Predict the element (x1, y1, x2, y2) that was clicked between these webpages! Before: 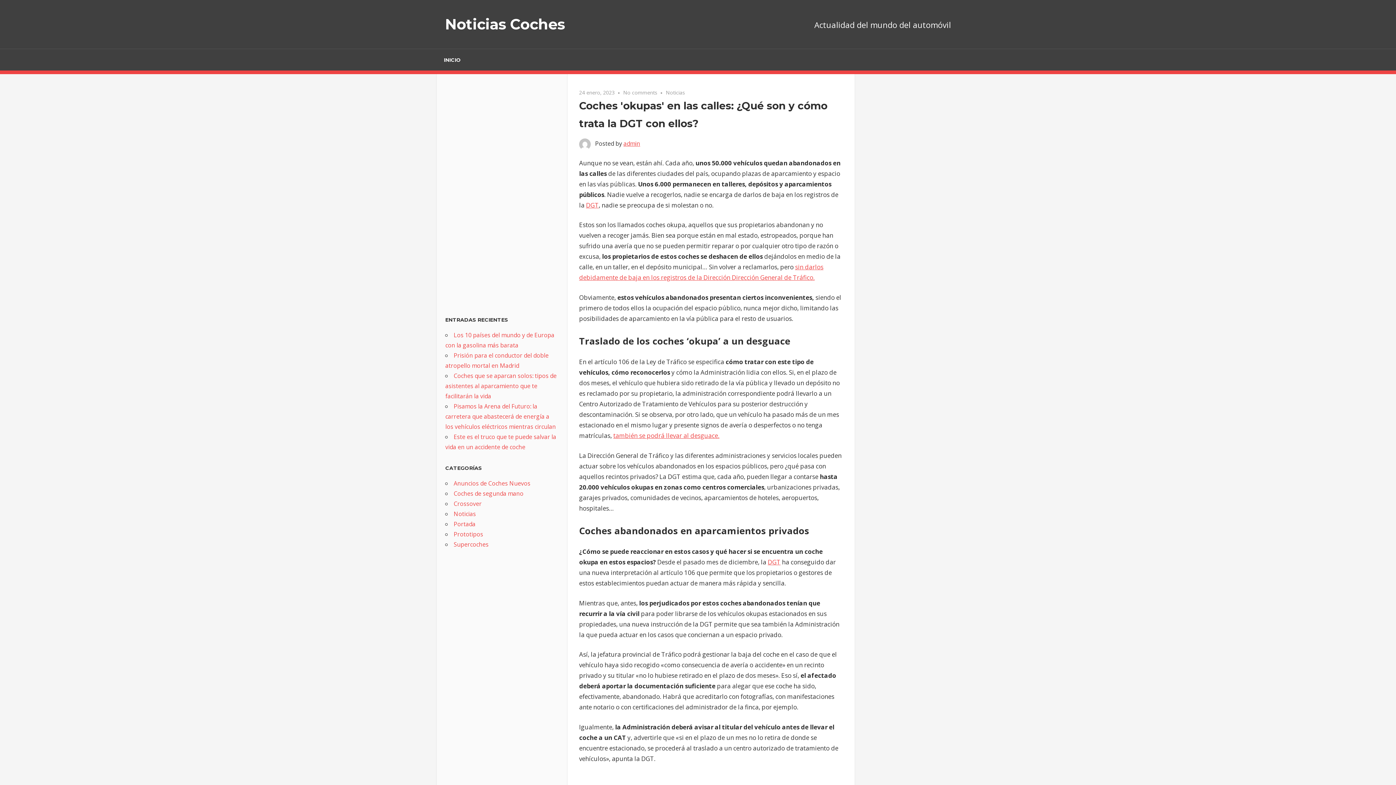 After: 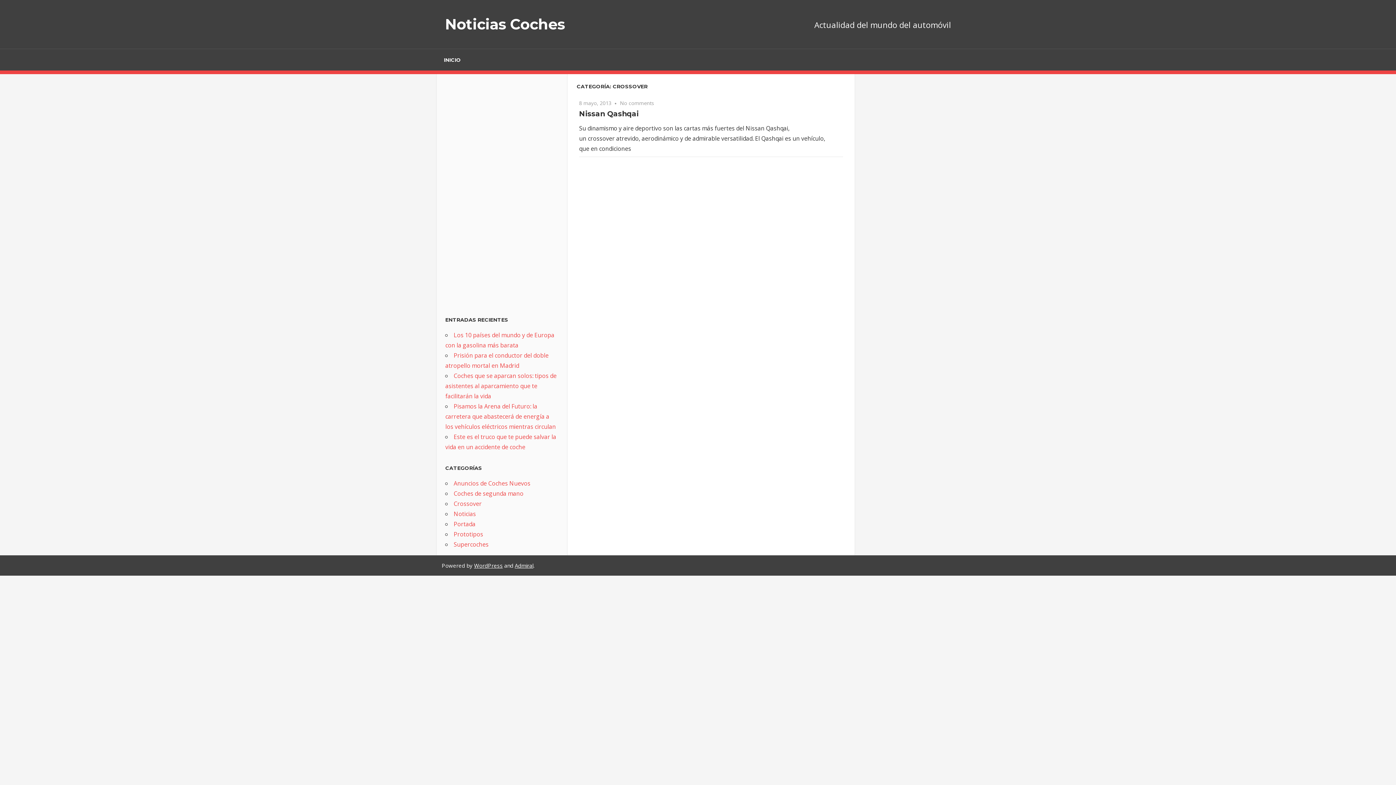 Action: label: Crossover bbox: (453, 500, 481, 508)